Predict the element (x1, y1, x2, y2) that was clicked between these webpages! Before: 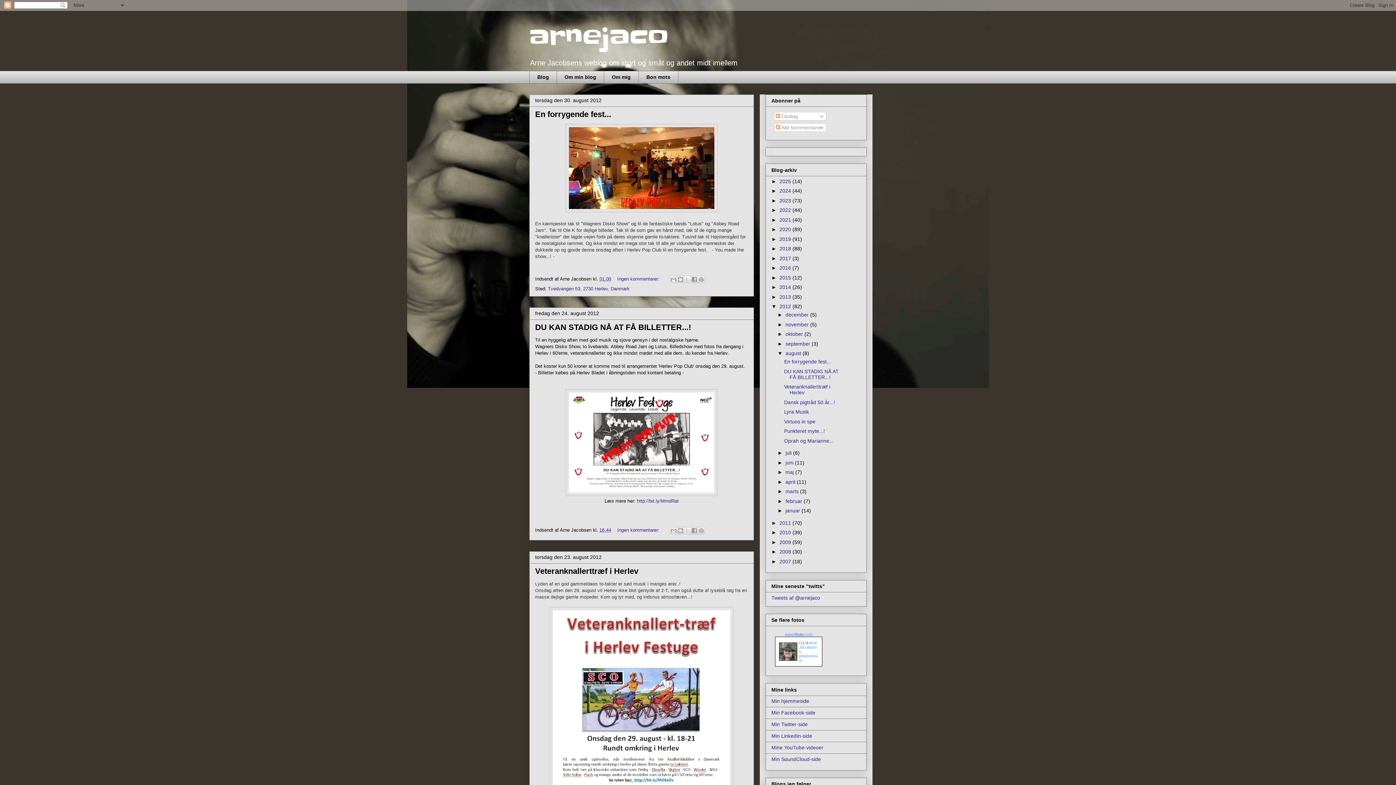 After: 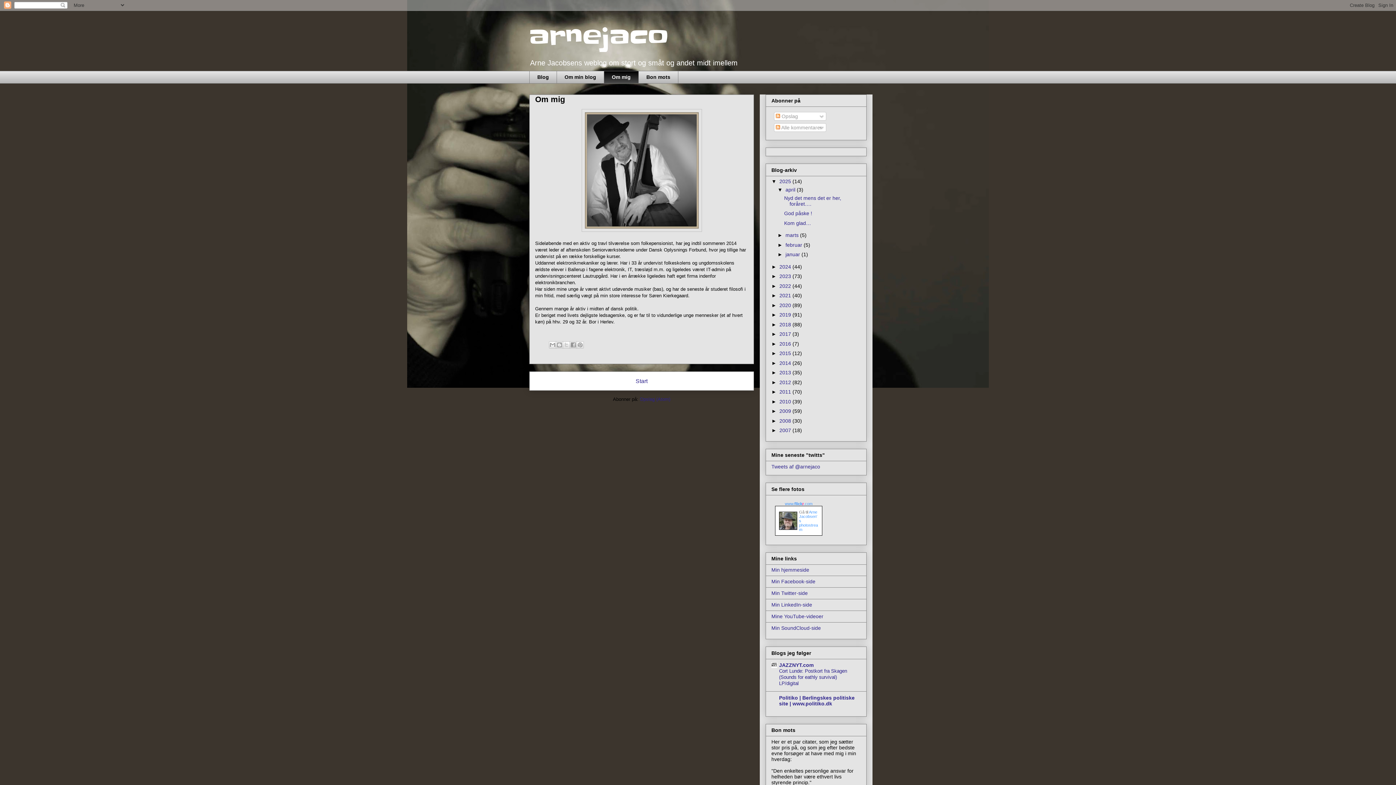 Action: label: Om mig bbox: (604, 70, 638, 83)